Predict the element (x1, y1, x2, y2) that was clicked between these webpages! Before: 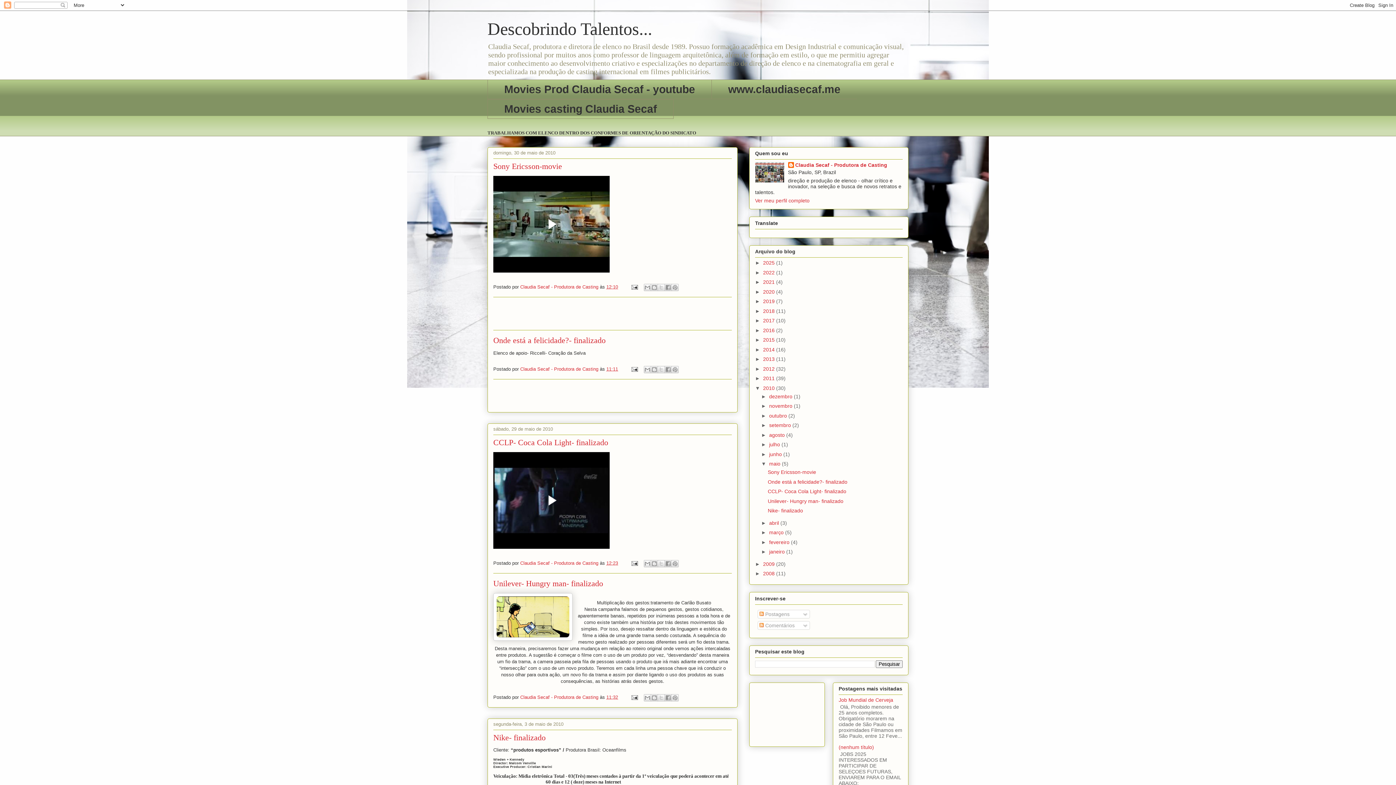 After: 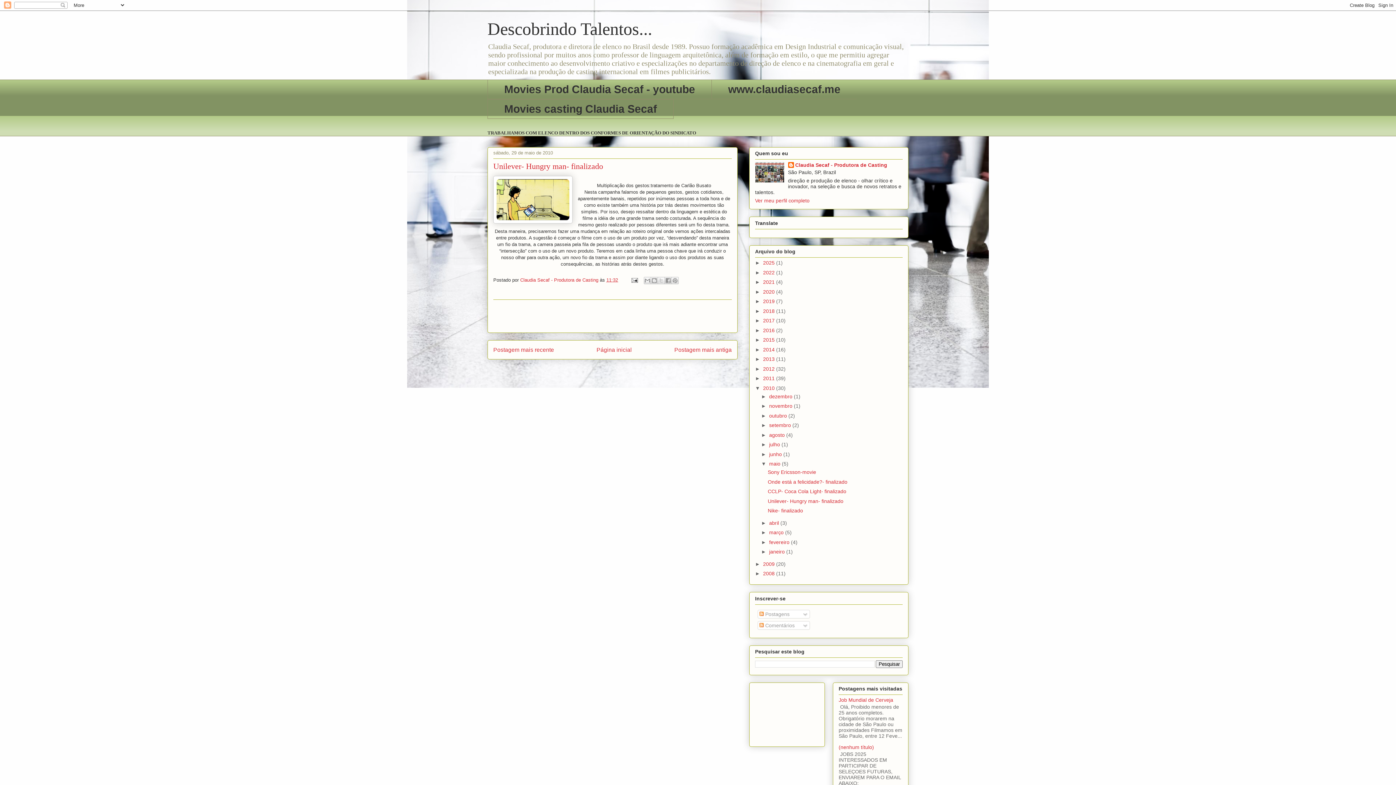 Action: label: Unilever- Hungry man- finalizado bbox: (767, 498, 843, 504)